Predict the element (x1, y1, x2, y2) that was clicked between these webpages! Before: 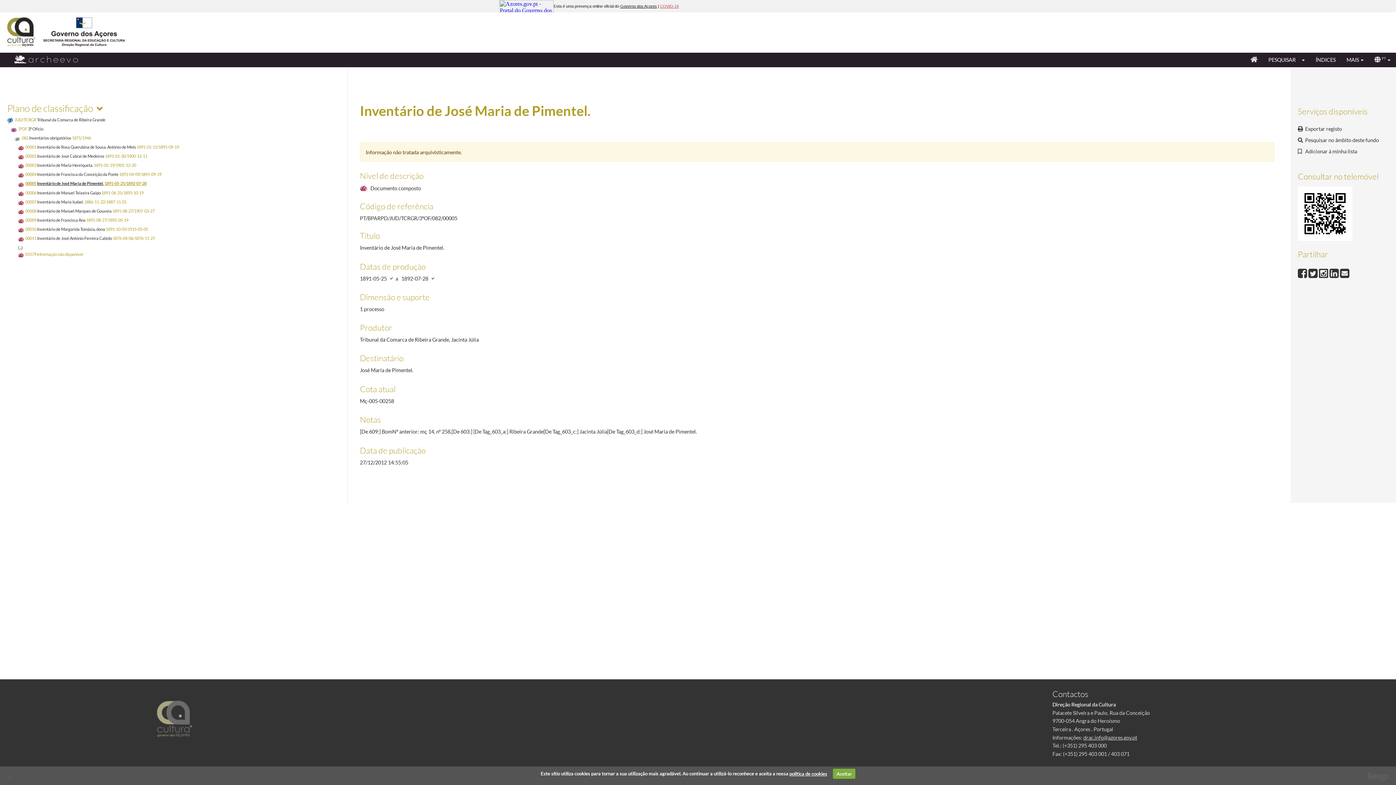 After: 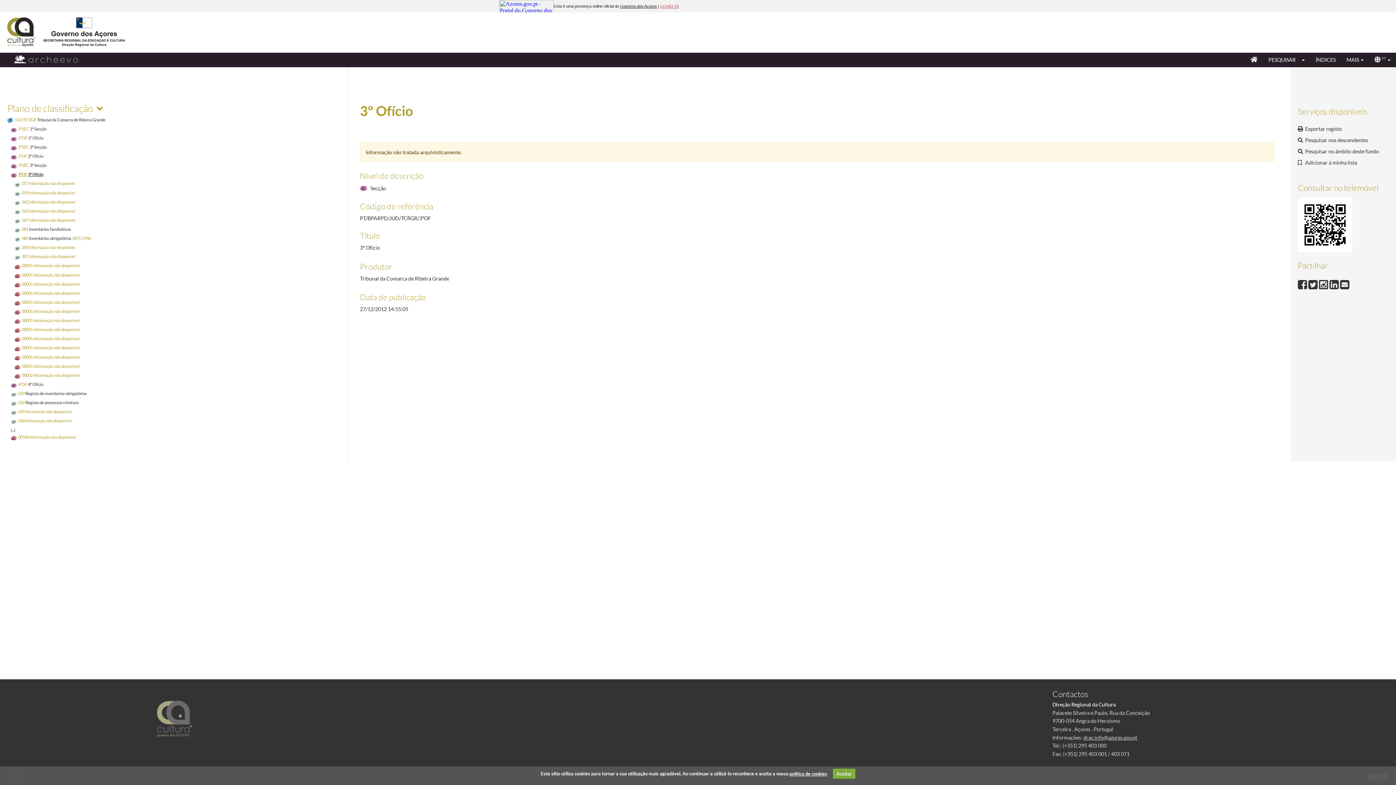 Action: label: 3ºOF 3º Ofício bbox: (10, 125, 43, 131)